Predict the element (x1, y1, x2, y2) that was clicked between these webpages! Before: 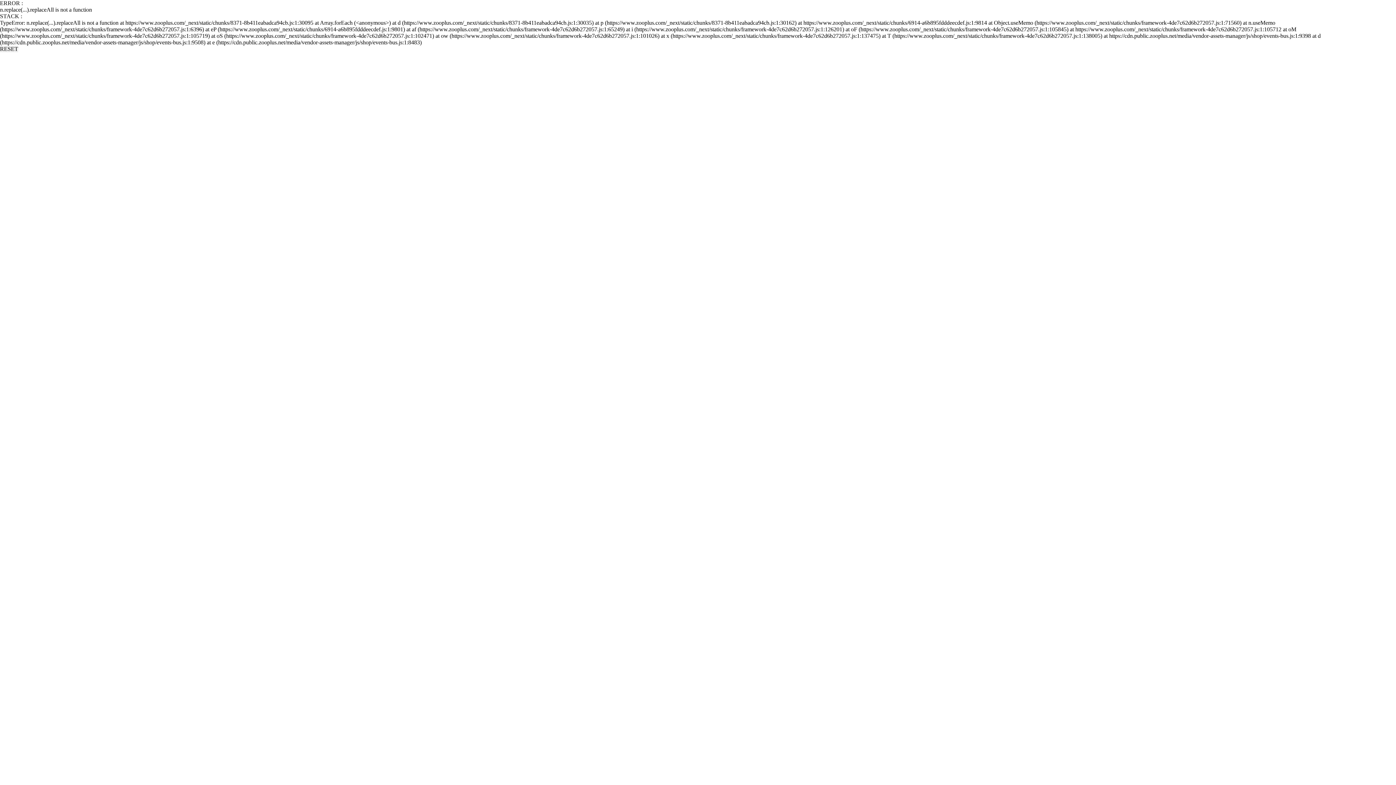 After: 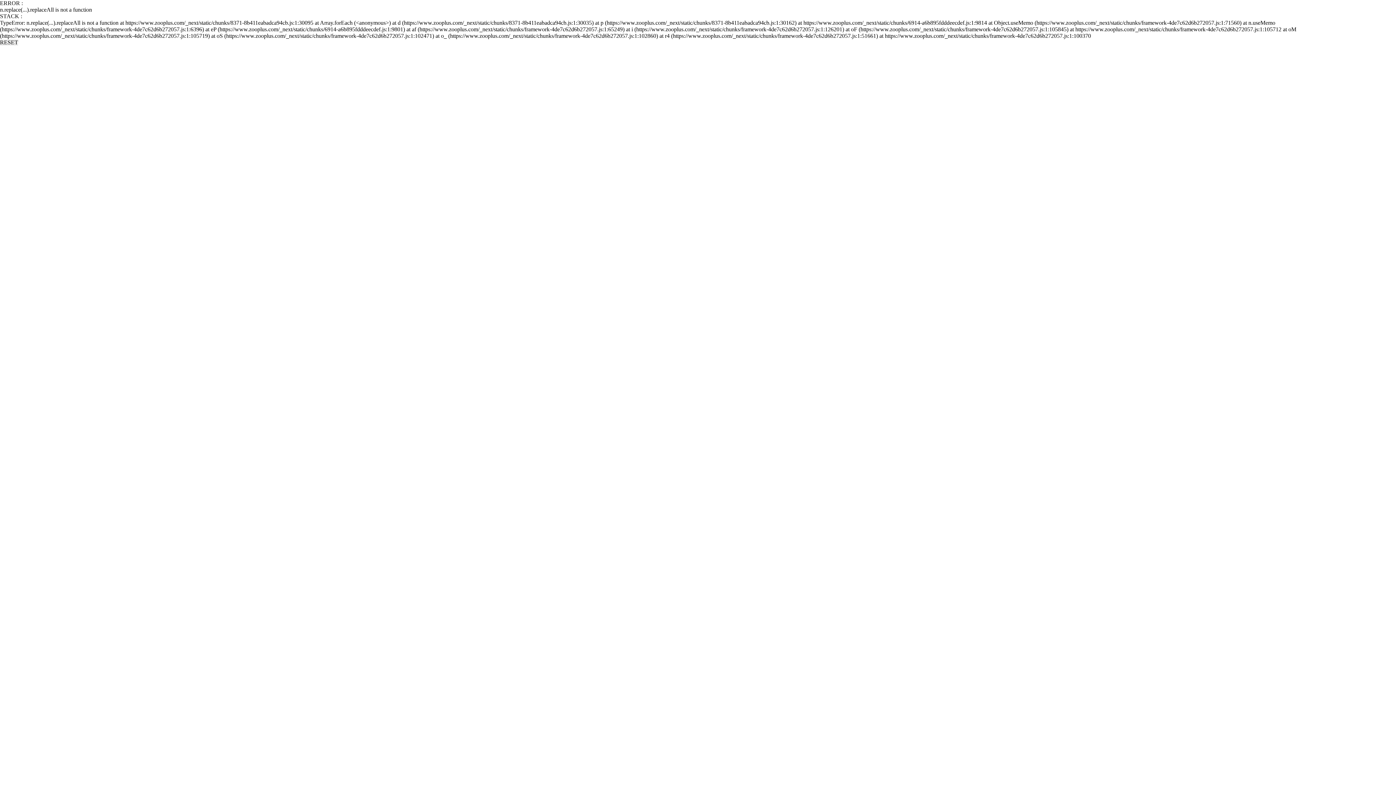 Action: label: RESET bbox: (0, 45, 18, 52)